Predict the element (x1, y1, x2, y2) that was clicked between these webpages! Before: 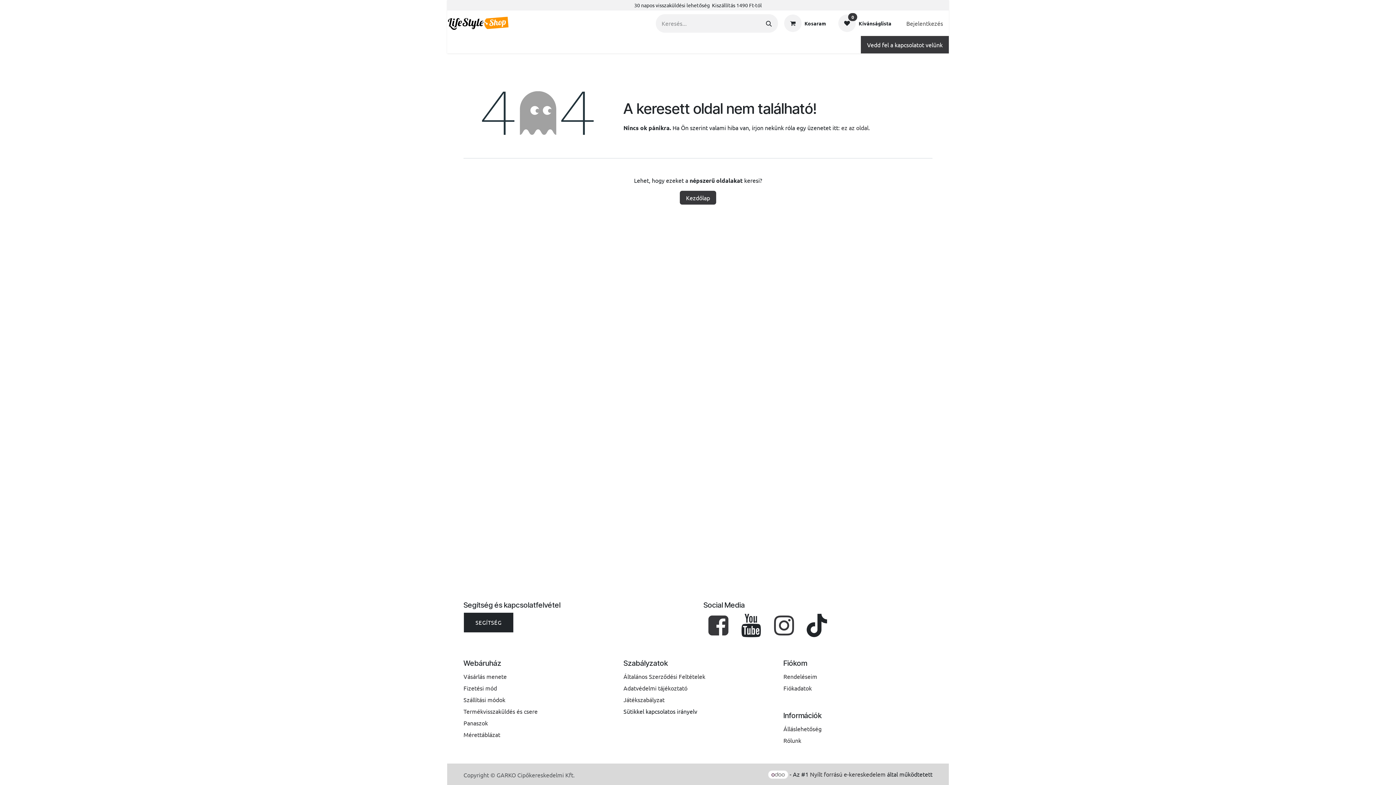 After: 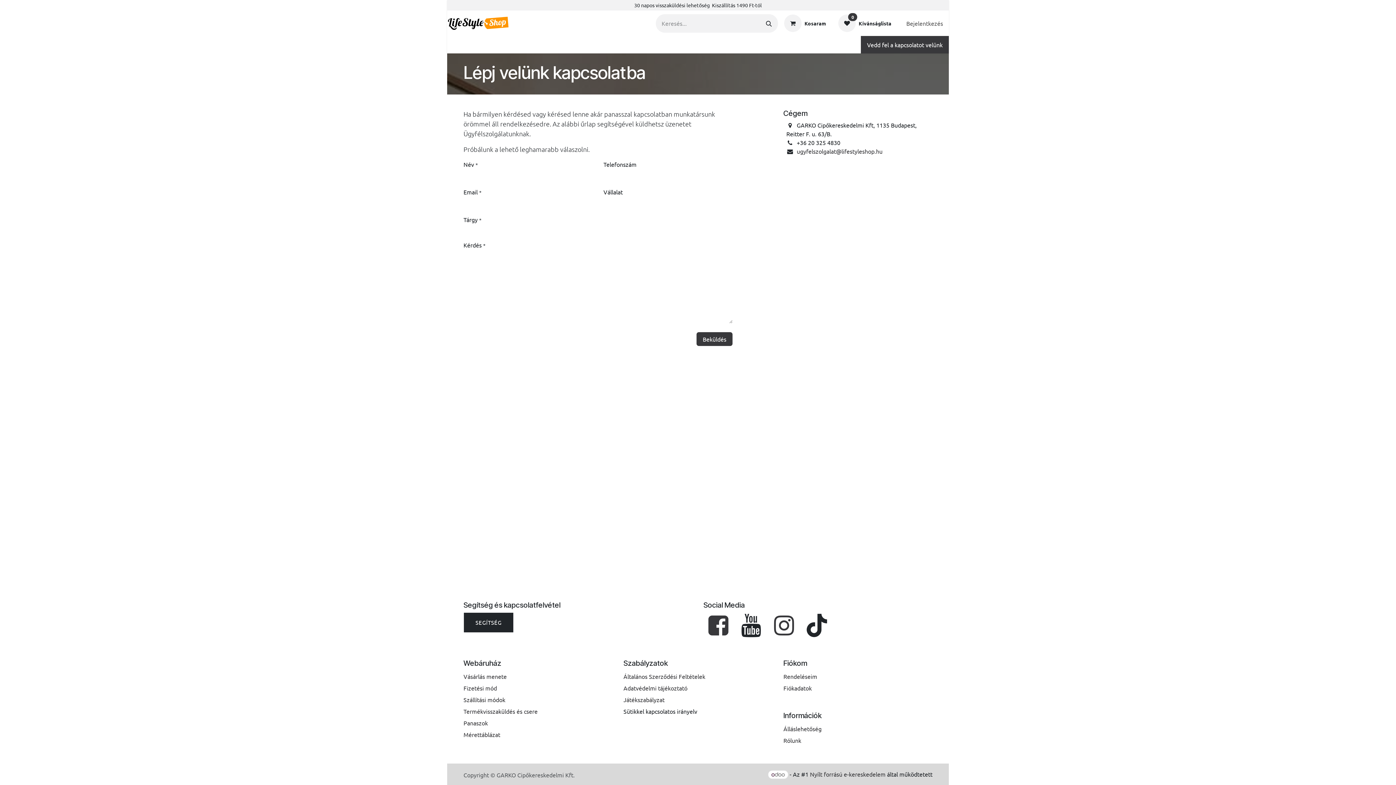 Action: label: SEGÍTSÉG bbox: (463, 612, 513, 633)